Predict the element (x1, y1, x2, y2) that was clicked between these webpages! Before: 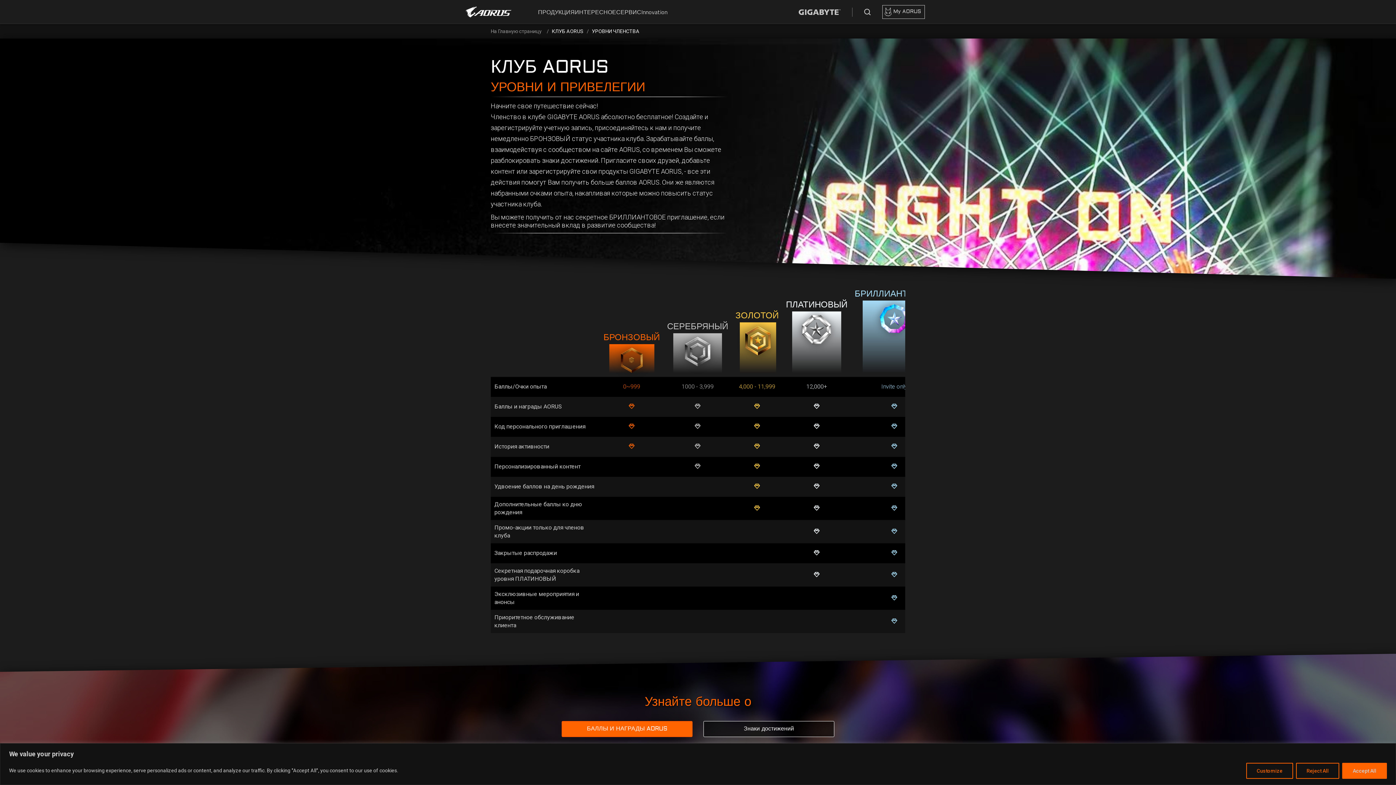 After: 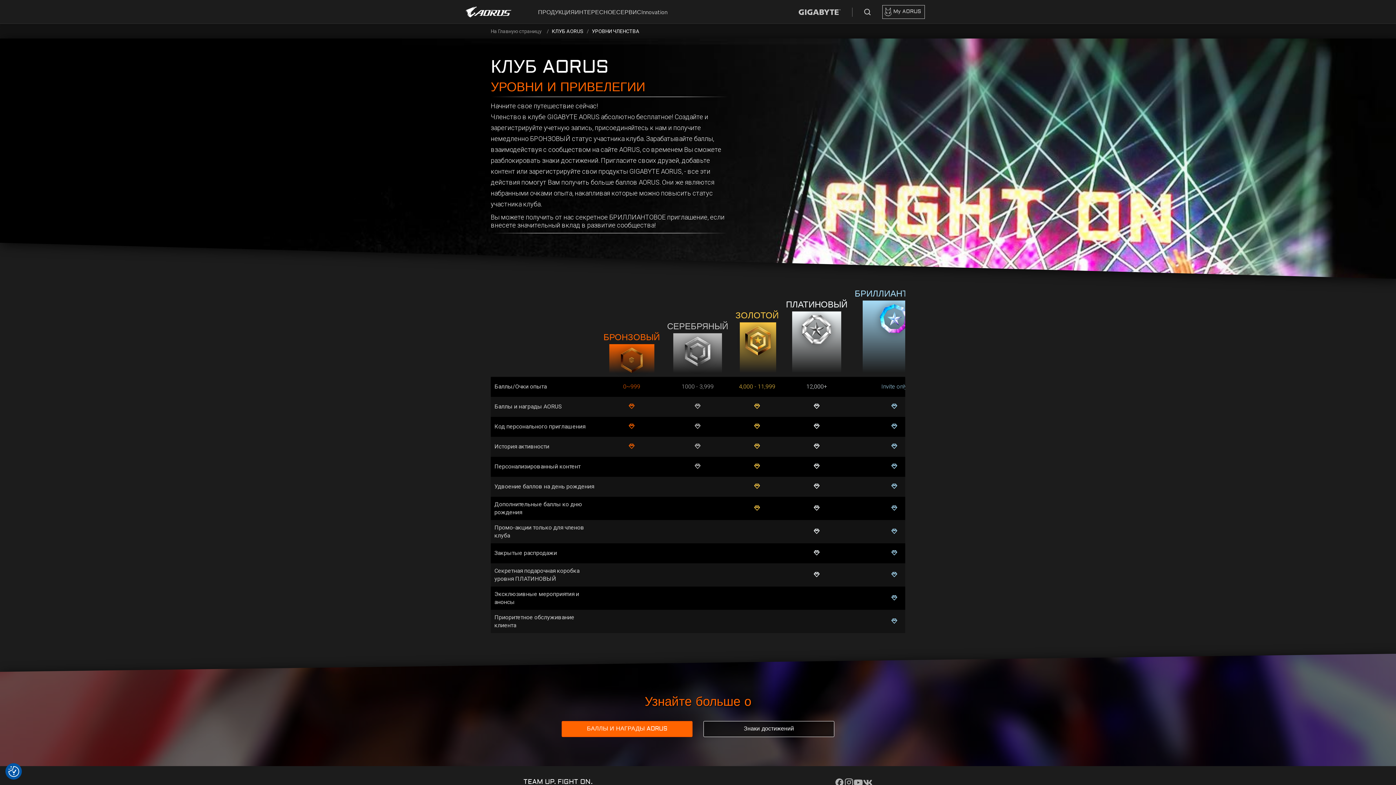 Action: bbox: (1296, 763, 1339, 779) label: Reject All